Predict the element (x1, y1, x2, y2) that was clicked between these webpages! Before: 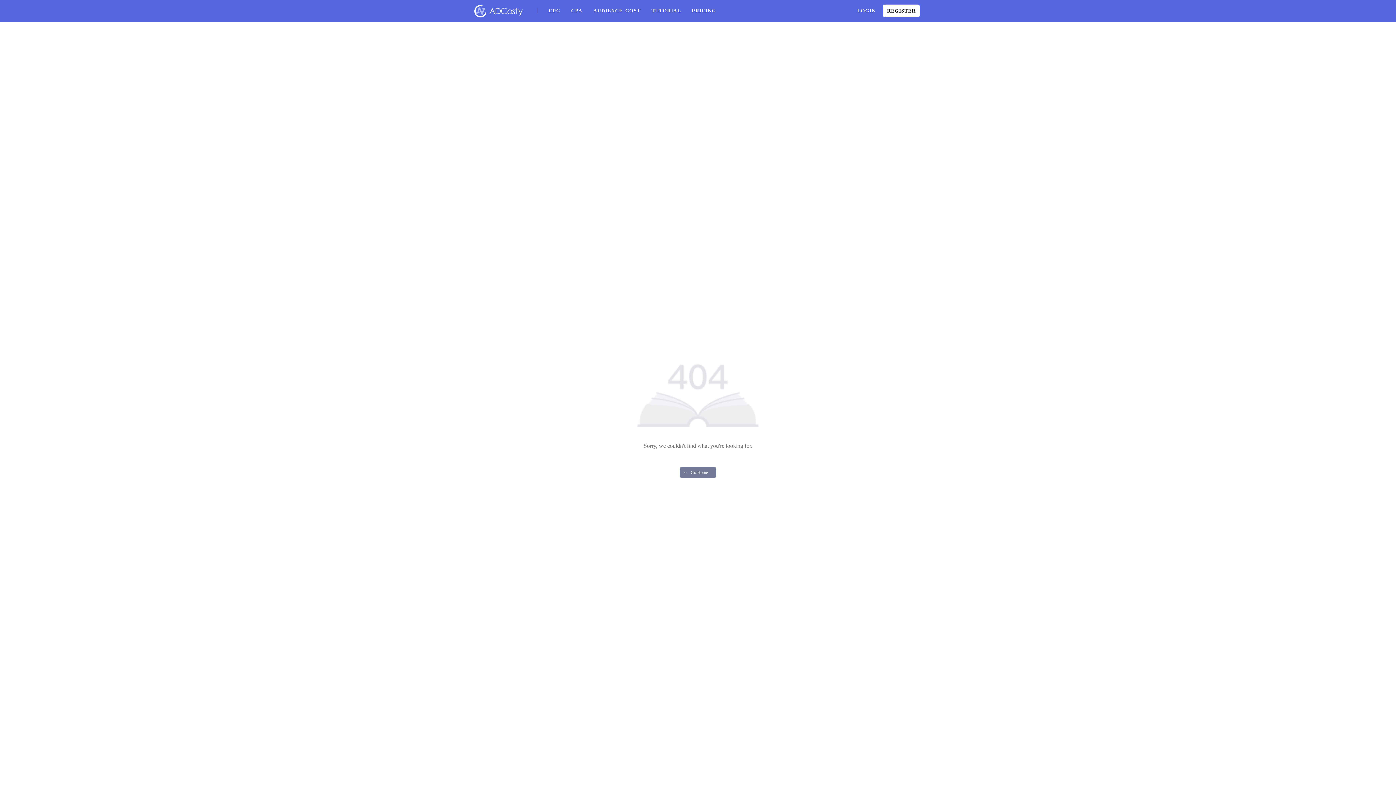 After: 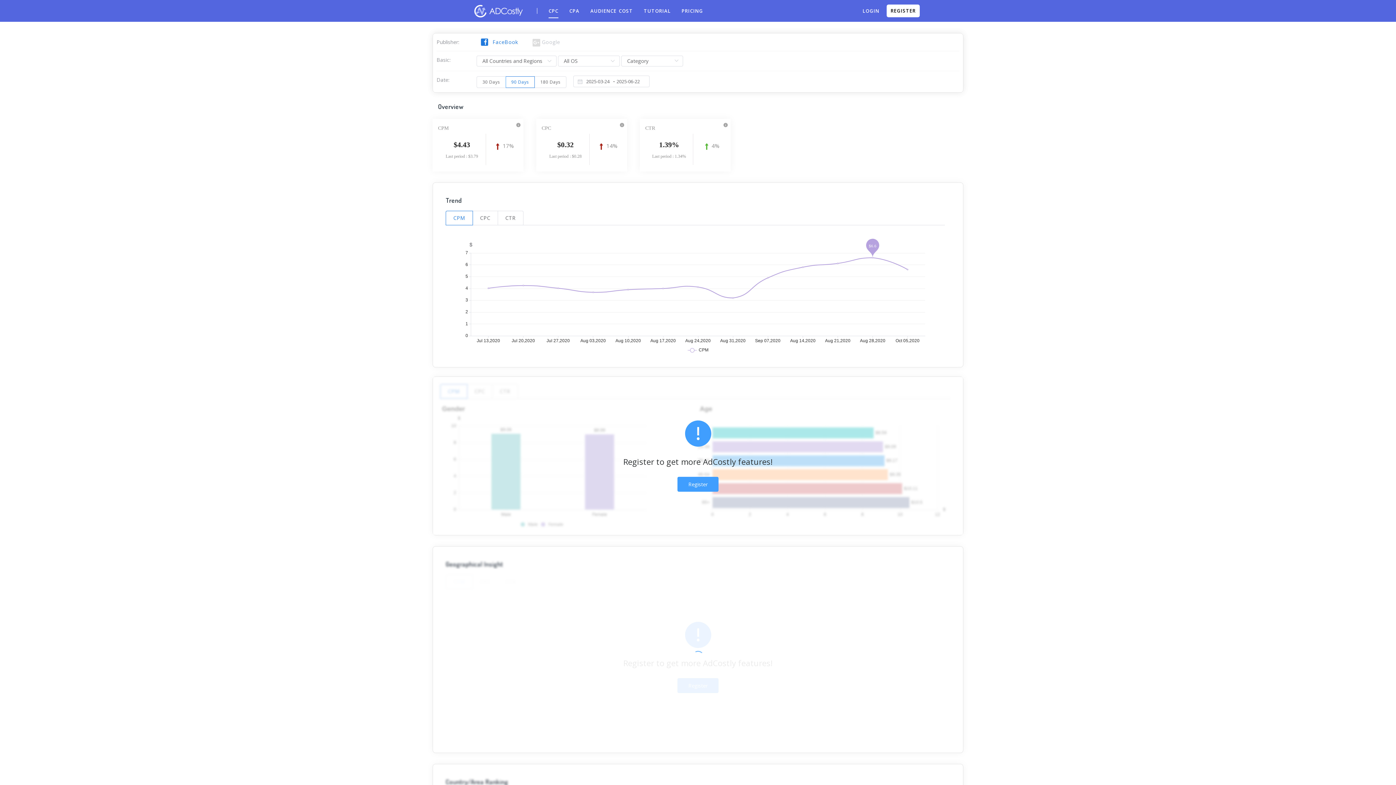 Action: bbox: (548, 3, 560, 18) label: CPC